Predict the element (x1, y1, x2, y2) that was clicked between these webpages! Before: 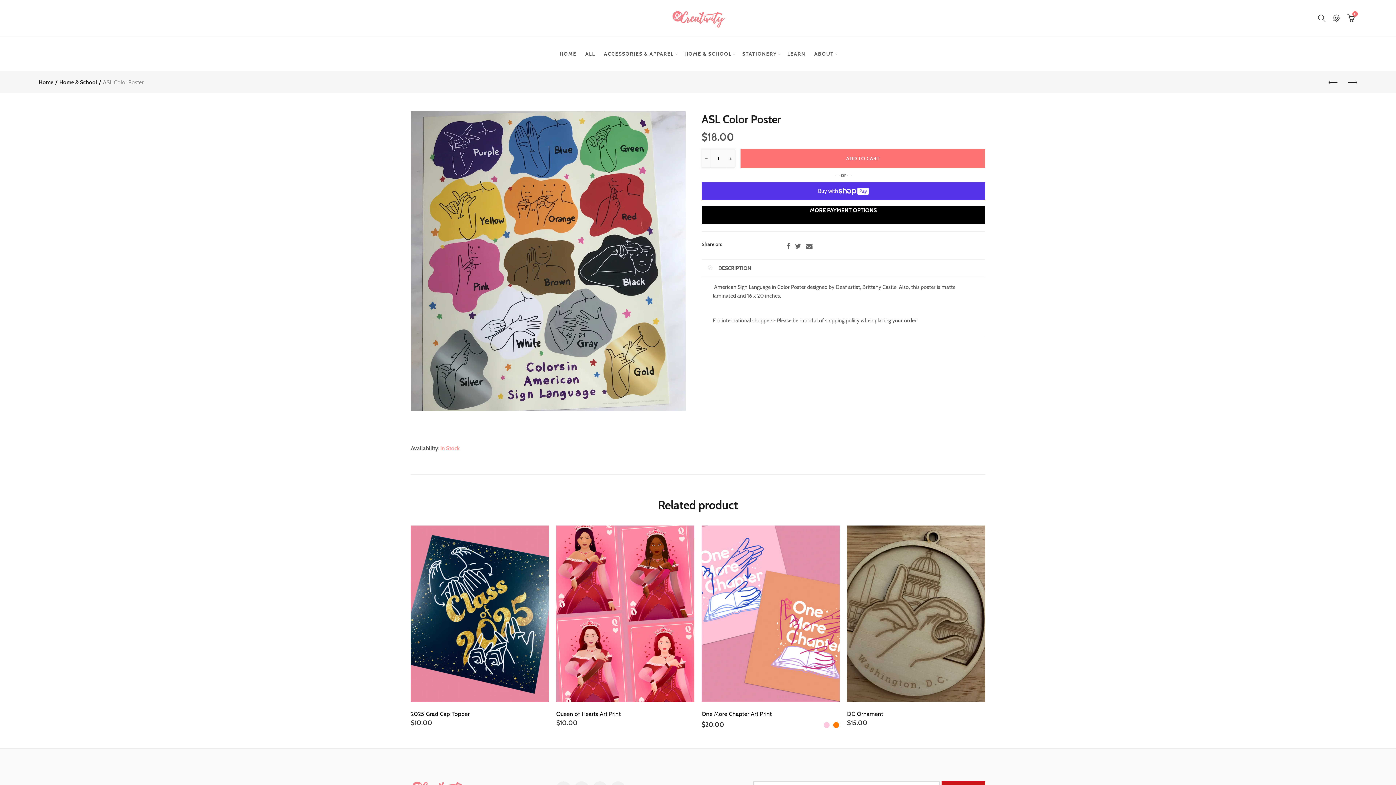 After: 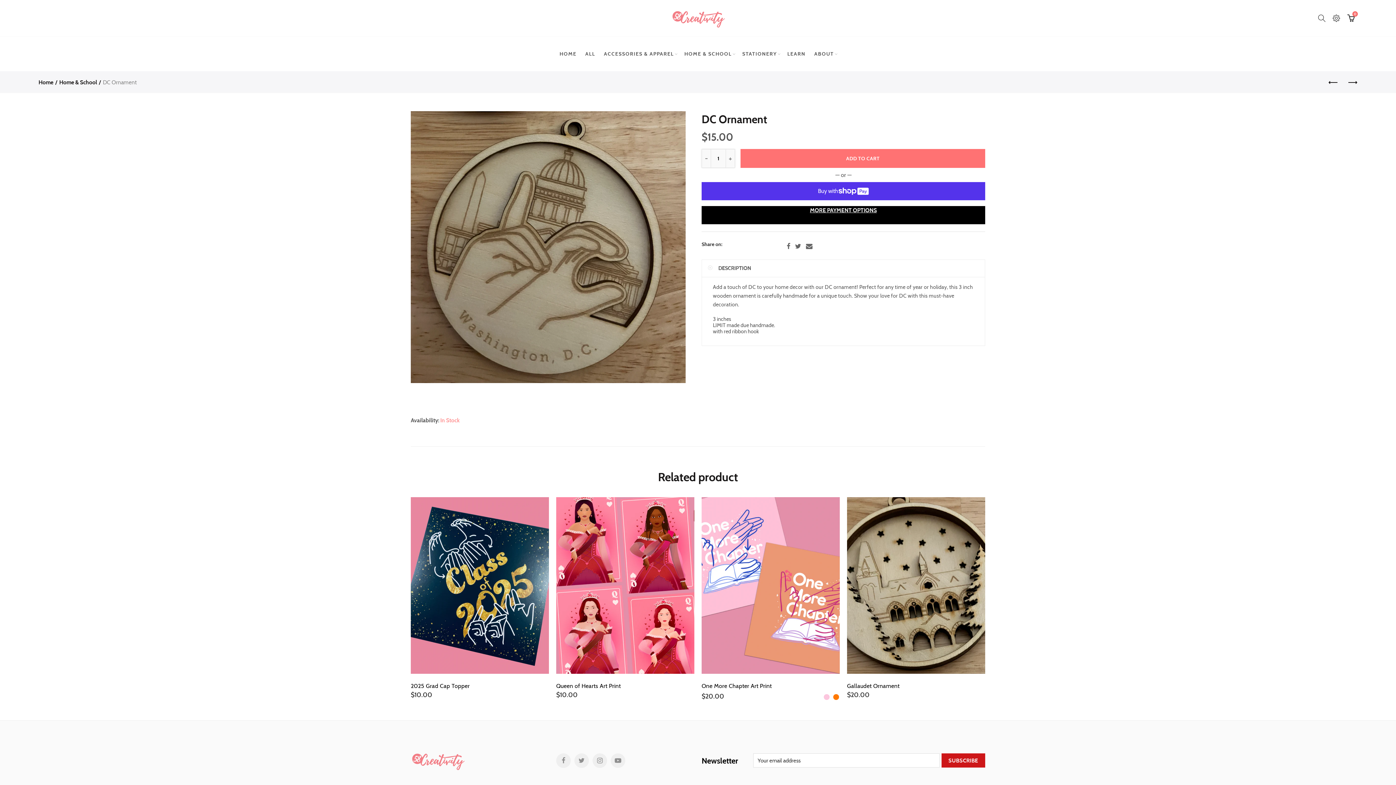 Action: bbox: (847, 711, 985, 717) label: DC Ornament